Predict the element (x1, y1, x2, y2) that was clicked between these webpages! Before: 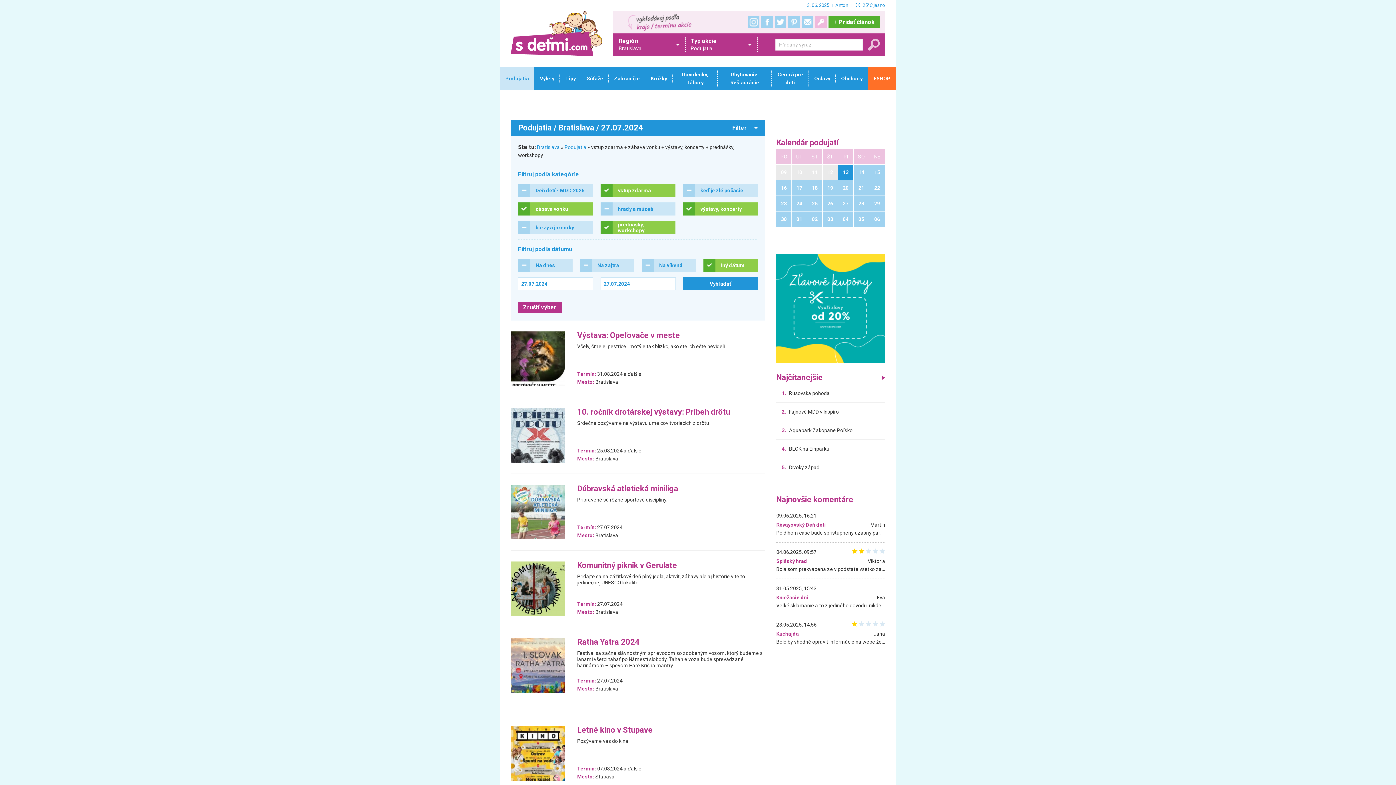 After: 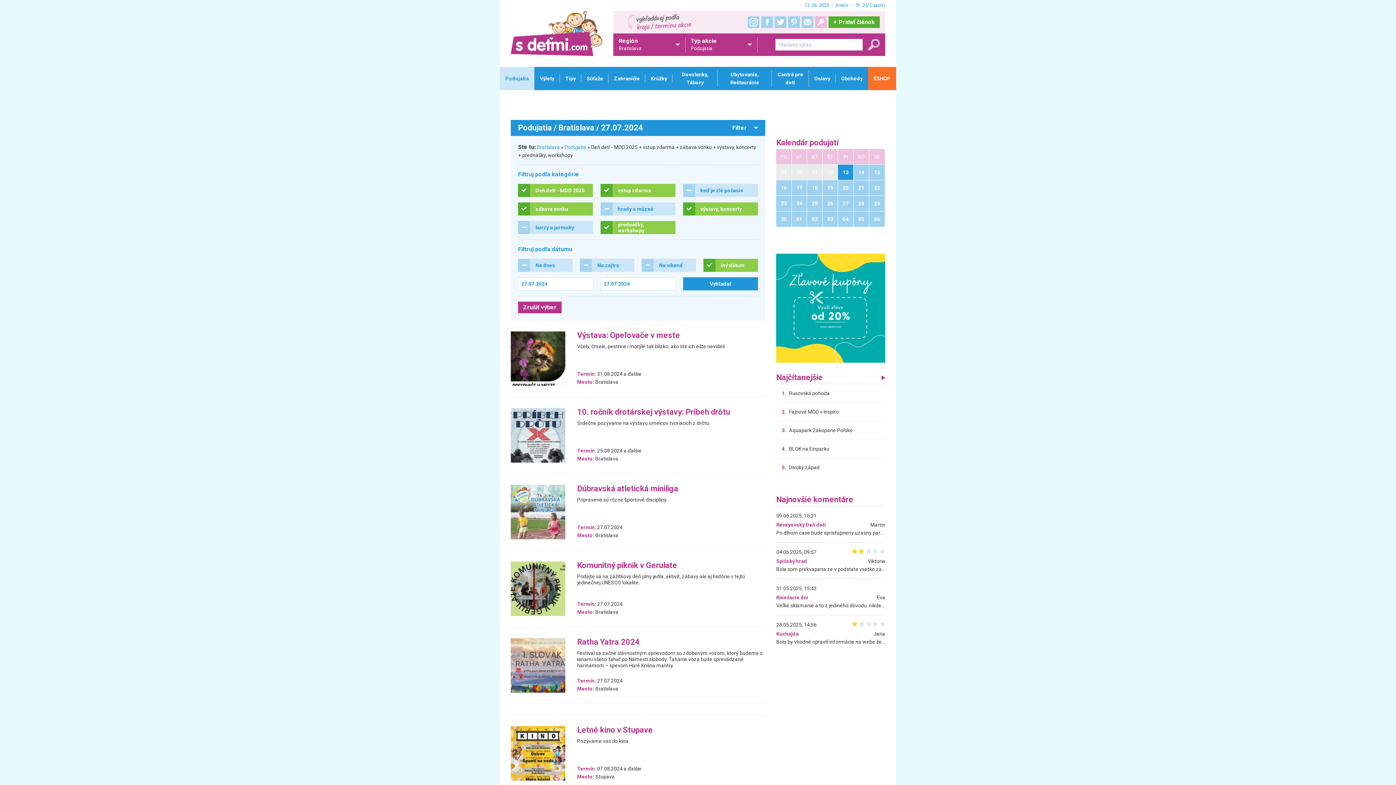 Action: bbox: (518, 184, 593, 197) label: Deň detí - MDD 2025